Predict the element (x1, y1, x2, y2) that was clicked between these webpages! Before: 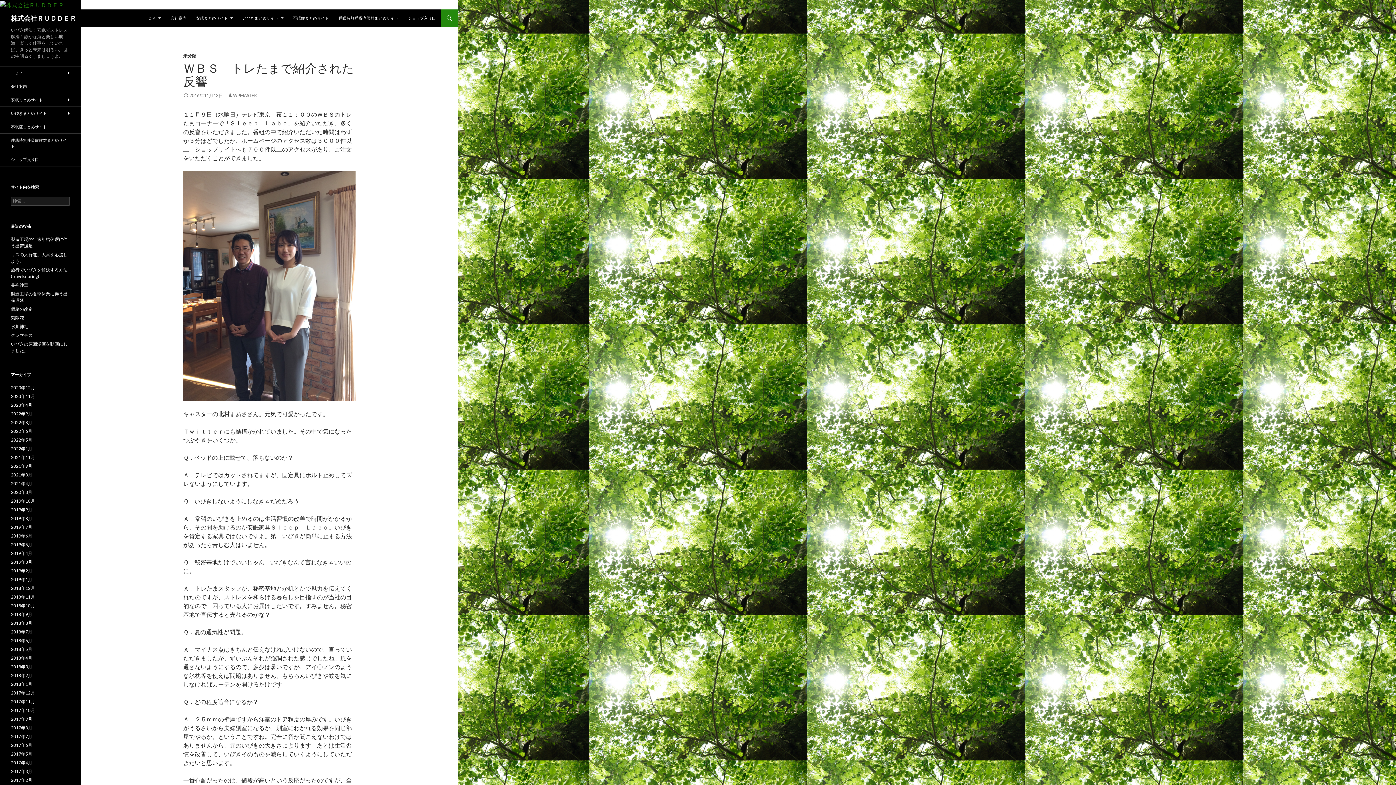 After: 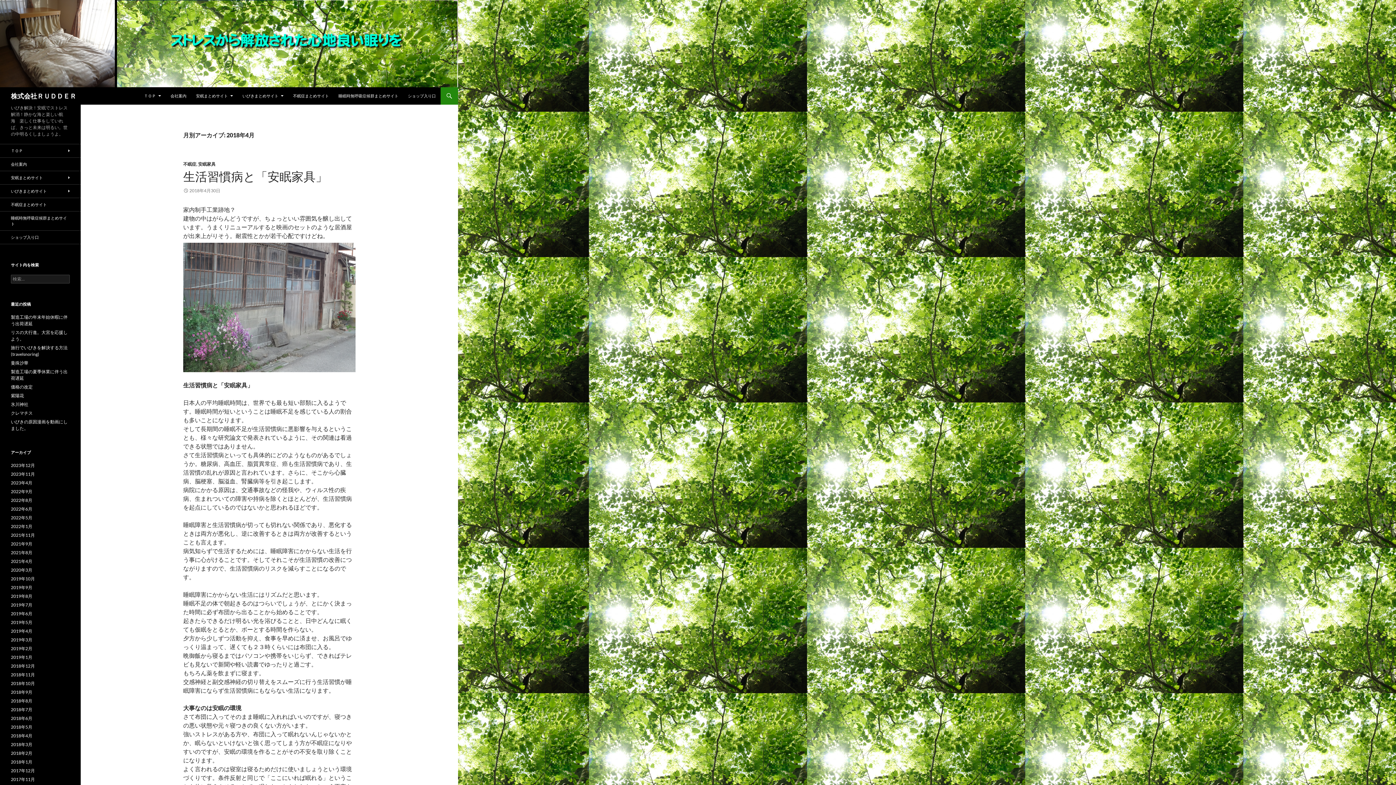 Action: bbox: (10, 655, 32, 661) label: 2018年4月